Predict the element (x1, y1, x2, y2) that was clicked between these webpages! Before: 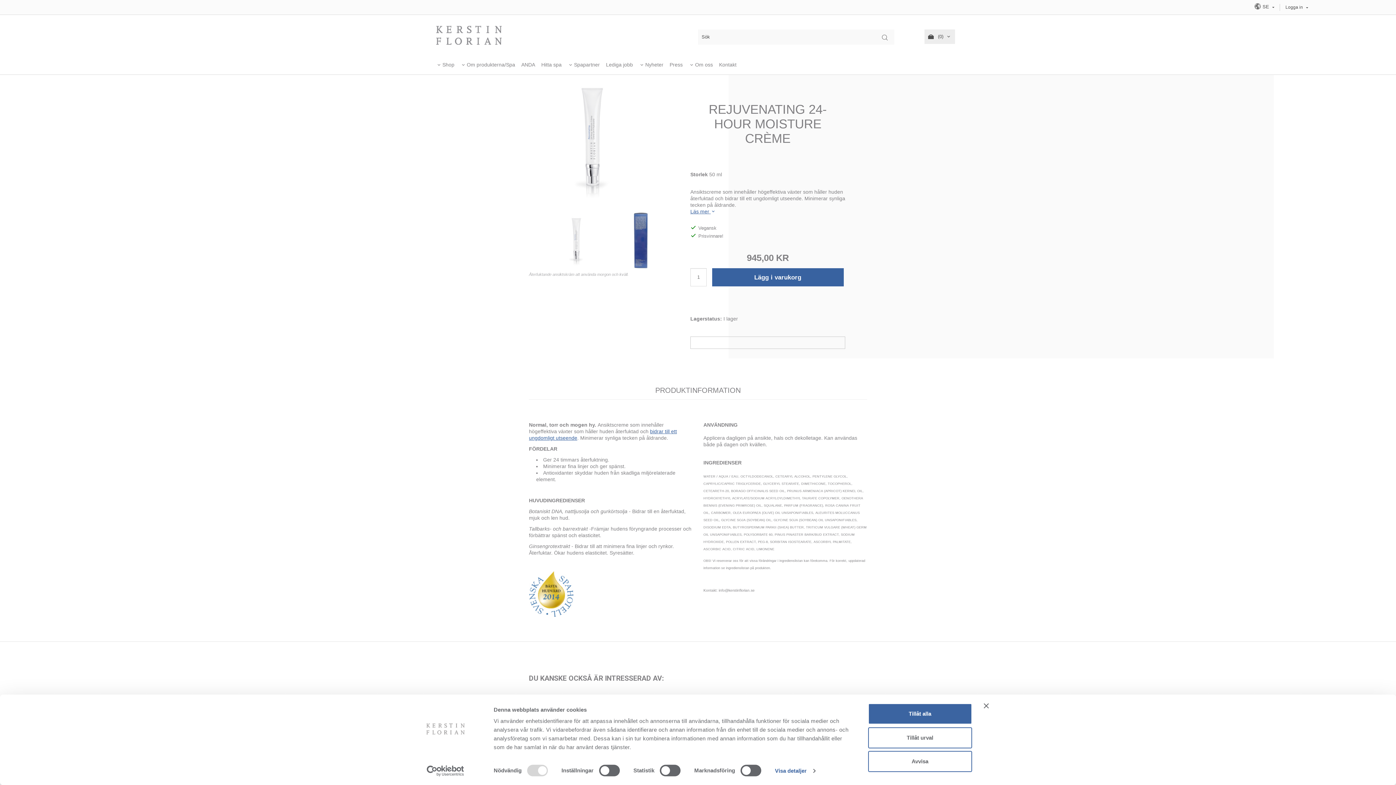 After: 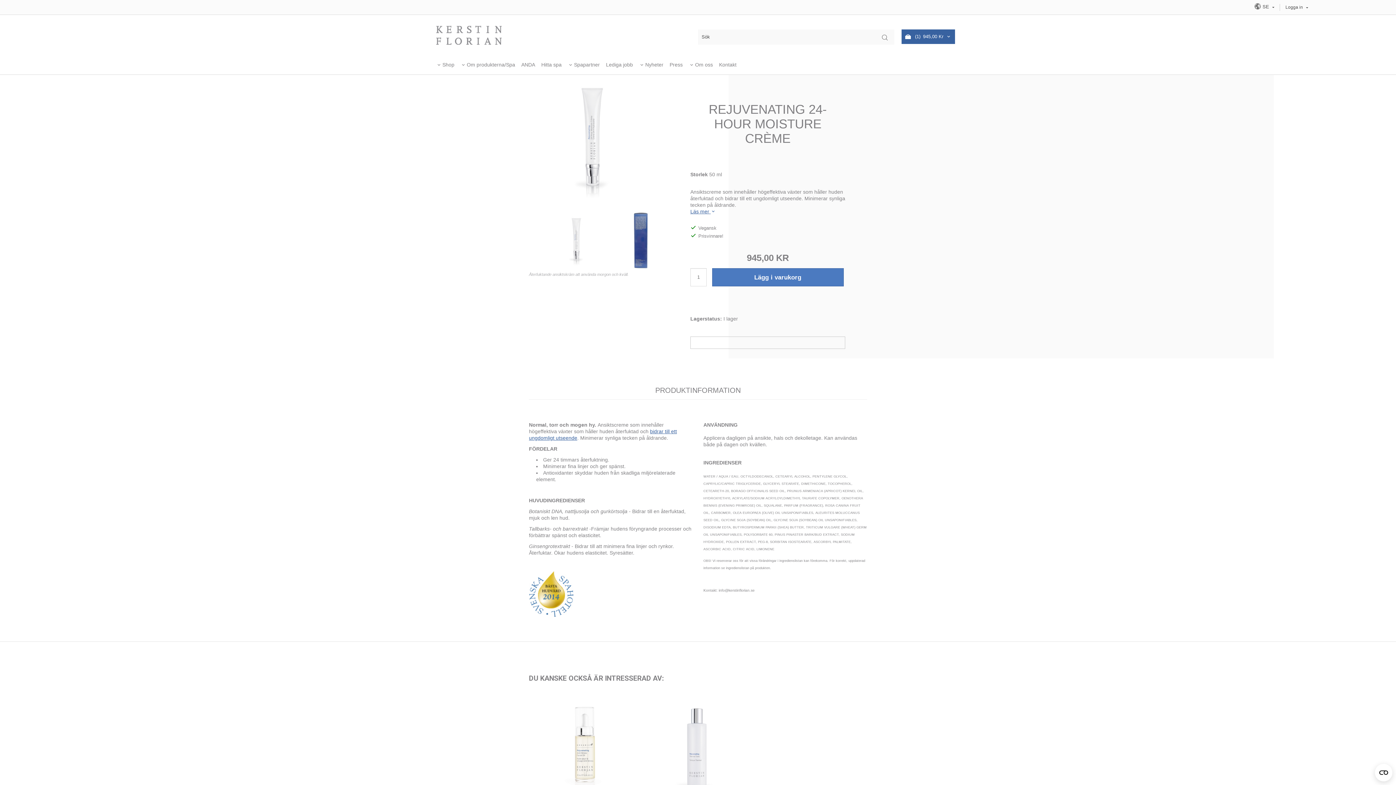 Action: label: Lägg i varukorg bbox: (712, 268, 843, 286)